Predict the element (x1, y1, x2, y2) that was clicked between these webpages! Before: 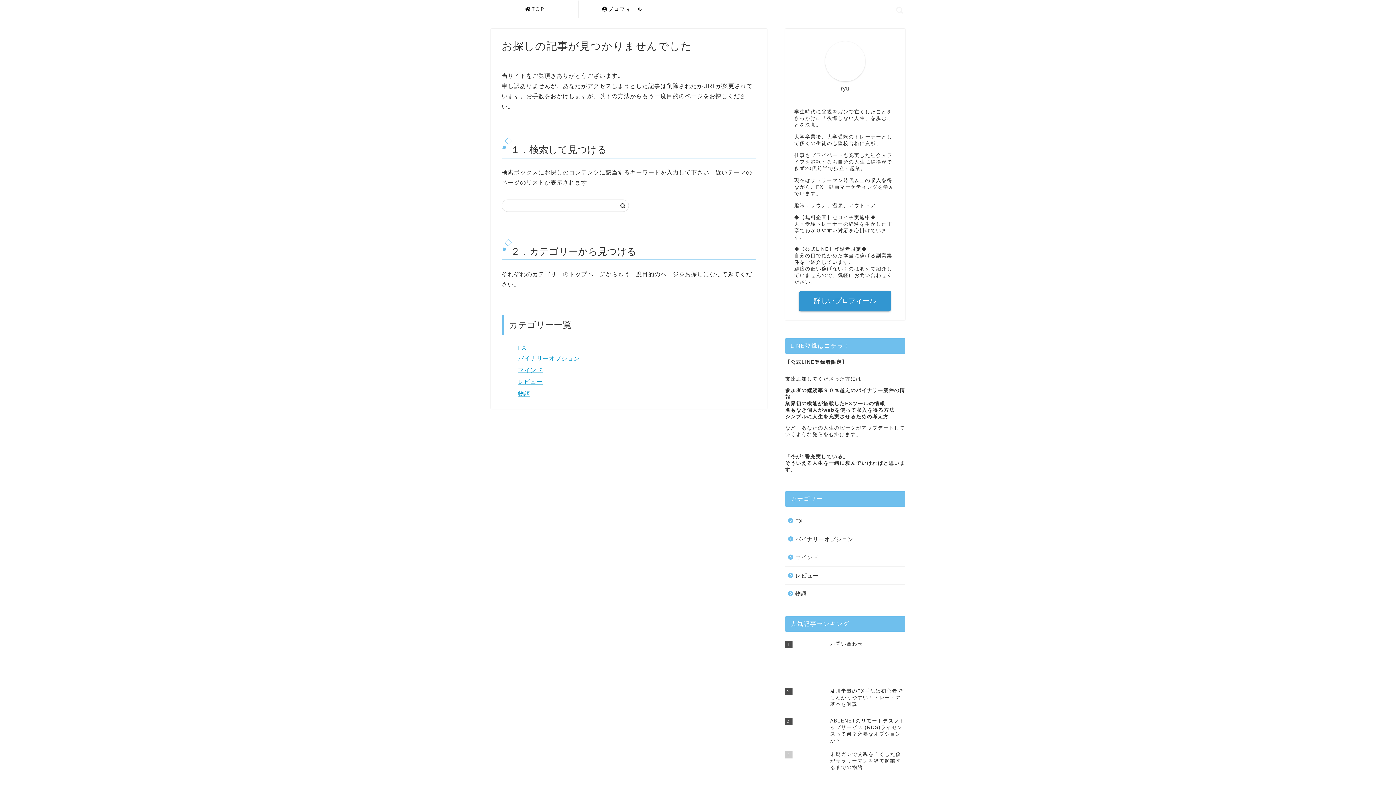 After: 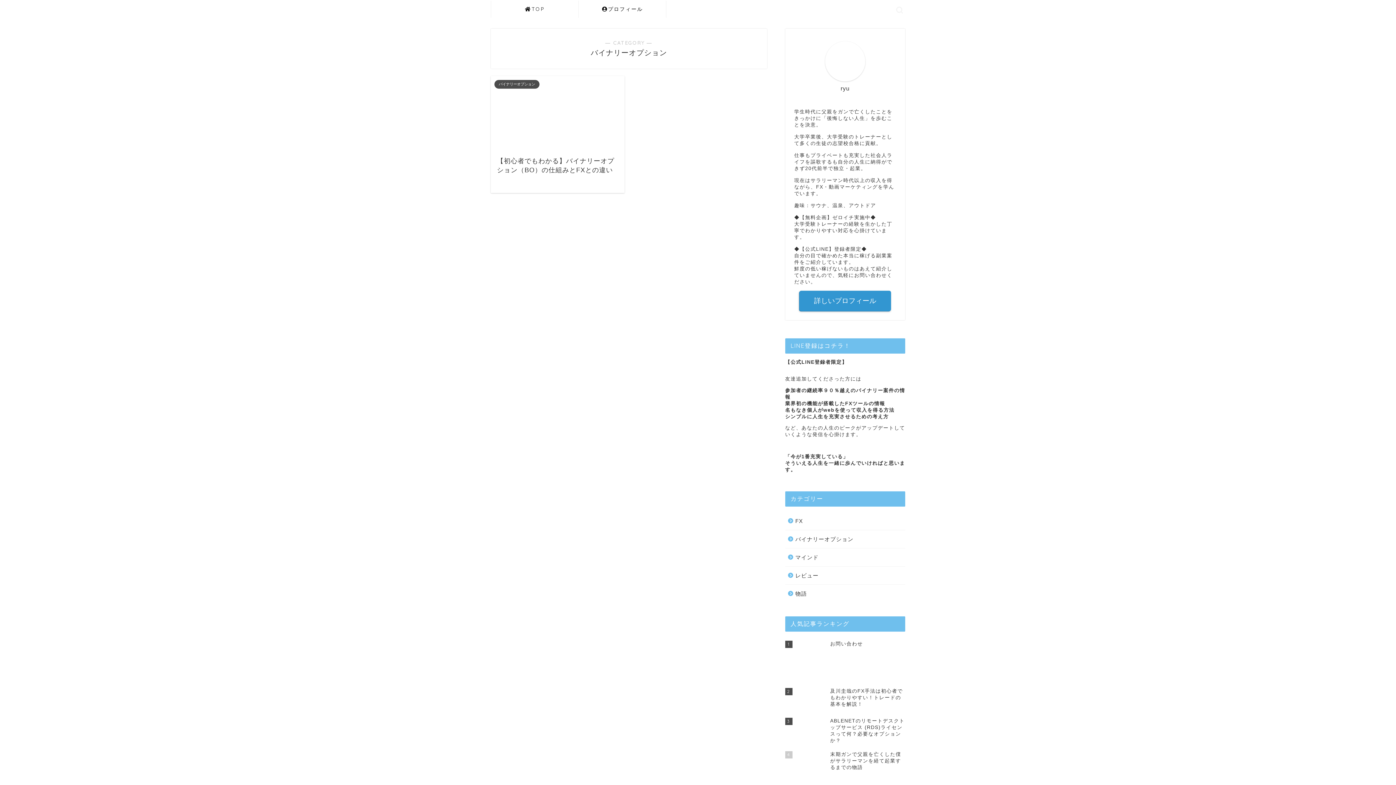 Action: bbox: (518, 355, 580, 361) label: バイナリーオプション